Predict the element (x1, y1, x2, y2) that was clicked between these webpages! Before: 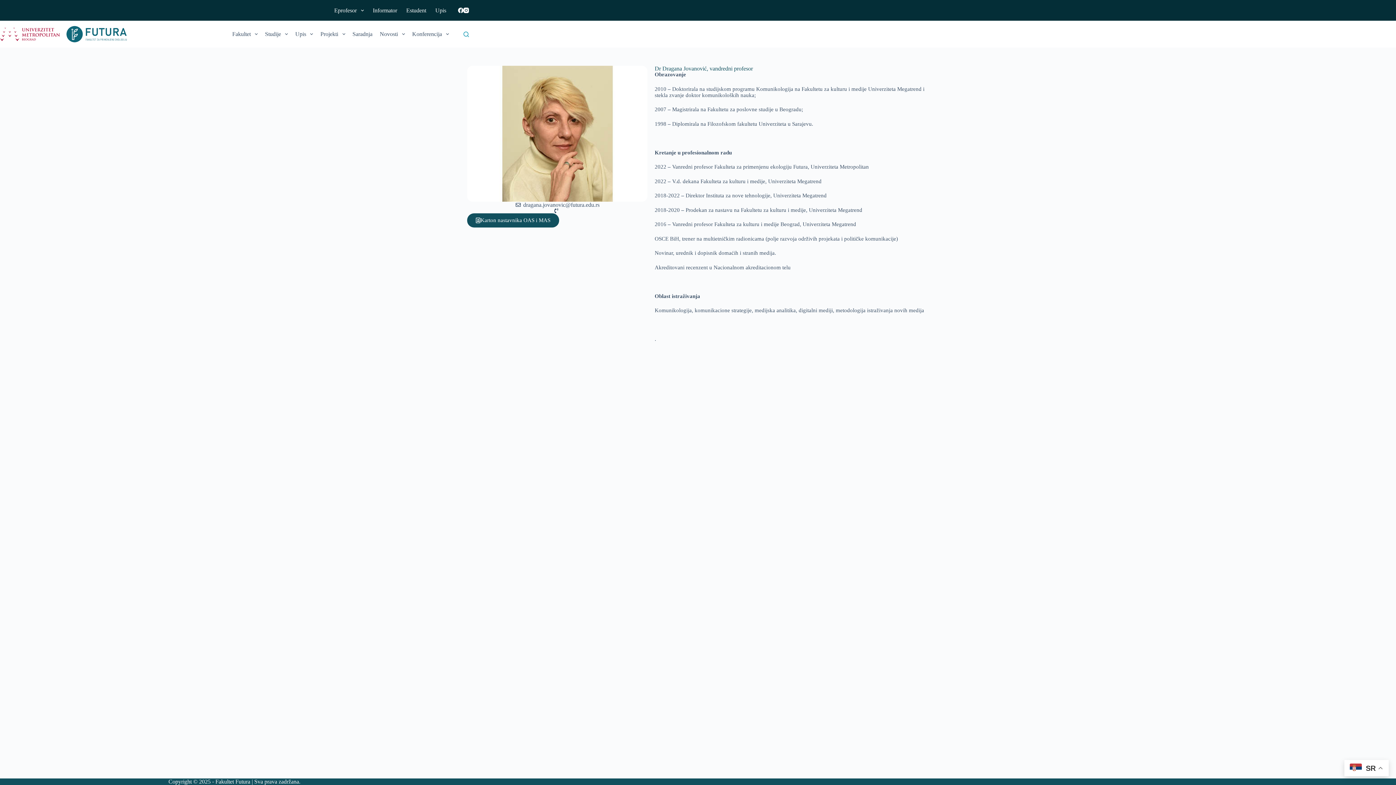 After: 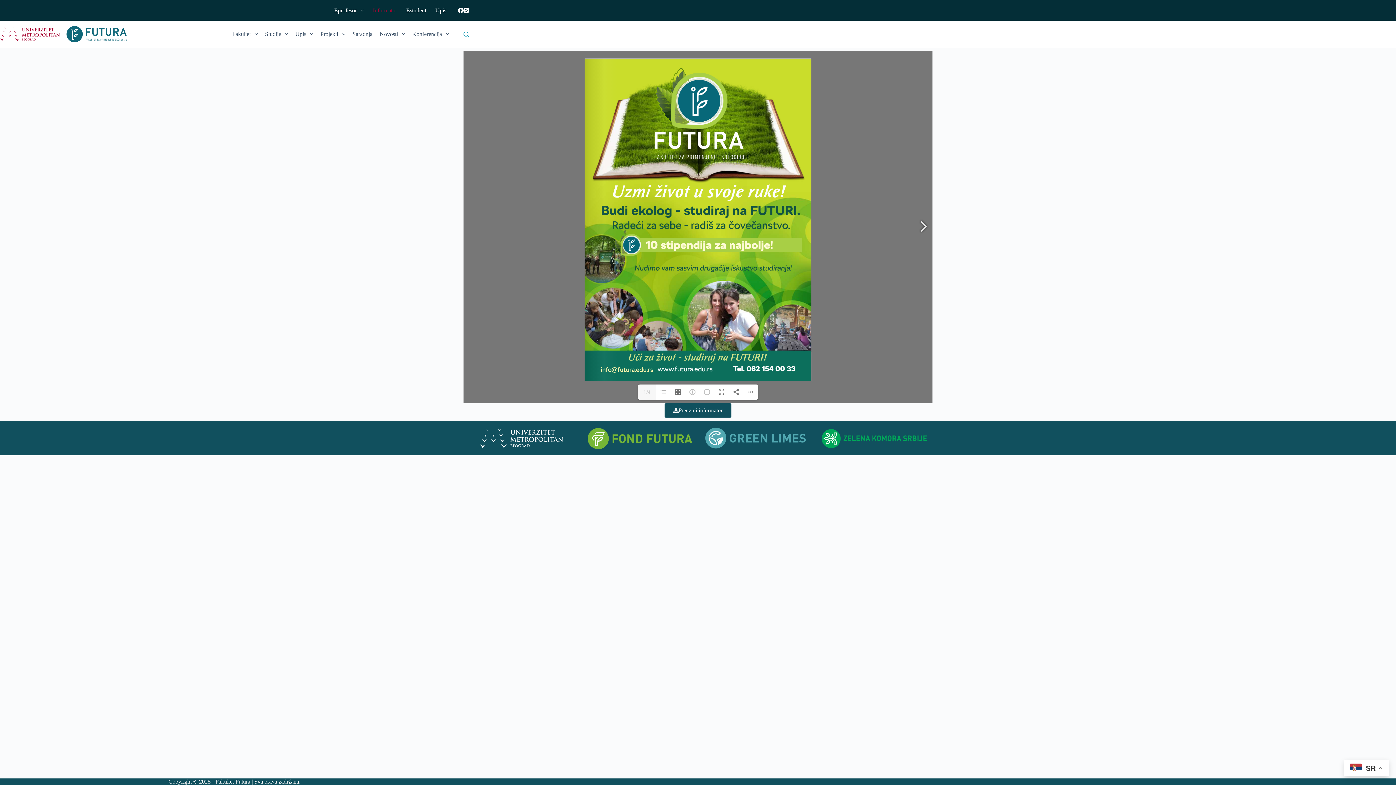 Action: label: Informator bbox: (368, 0, 401, 20)